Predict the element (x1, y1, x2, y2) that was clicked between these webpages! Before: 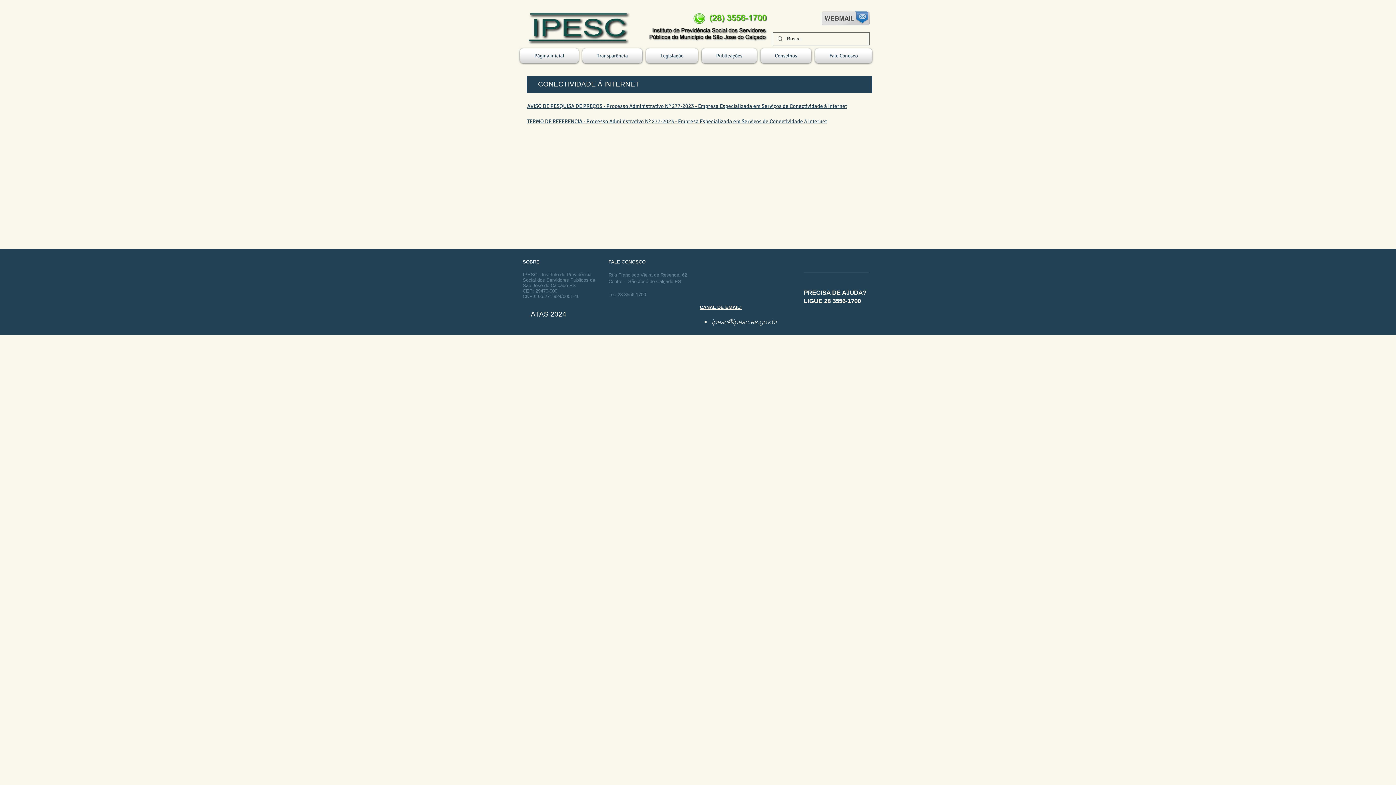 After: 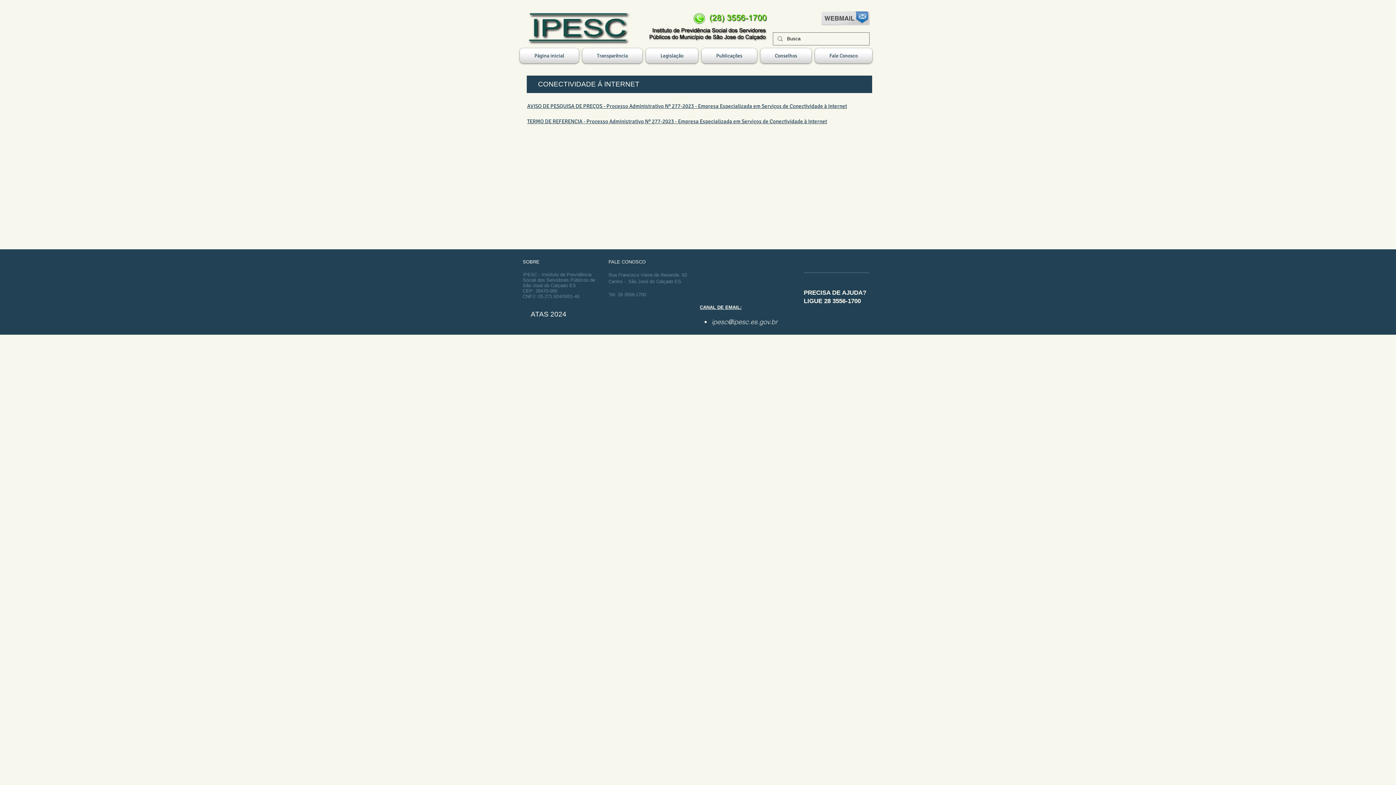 Action: bbox: (527, 102, 847, 109) label: AVISO DE PESQUISA DE PREÇOS - Processo Administrativo Nº 277-2023 - Empresa Especializada em Serviços de Conectividade à Internet